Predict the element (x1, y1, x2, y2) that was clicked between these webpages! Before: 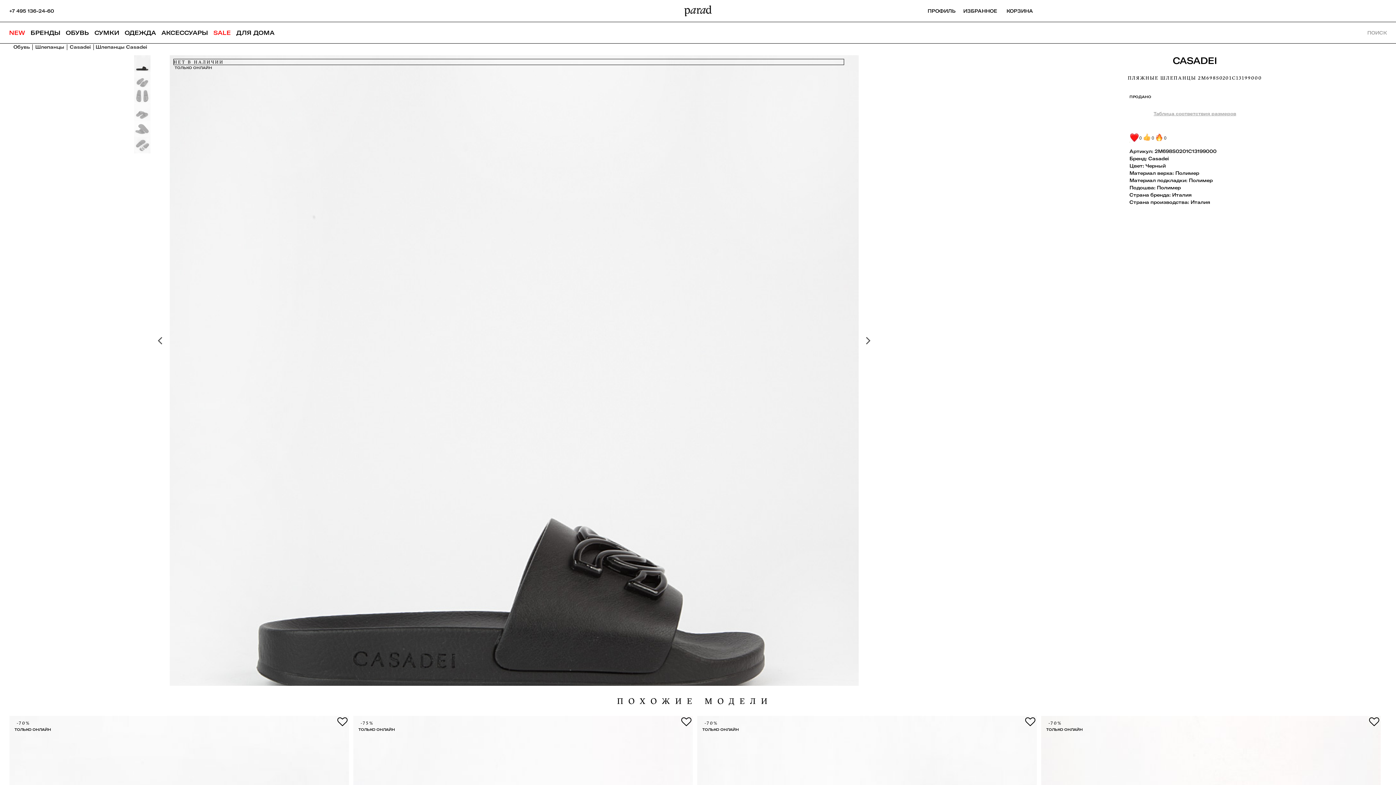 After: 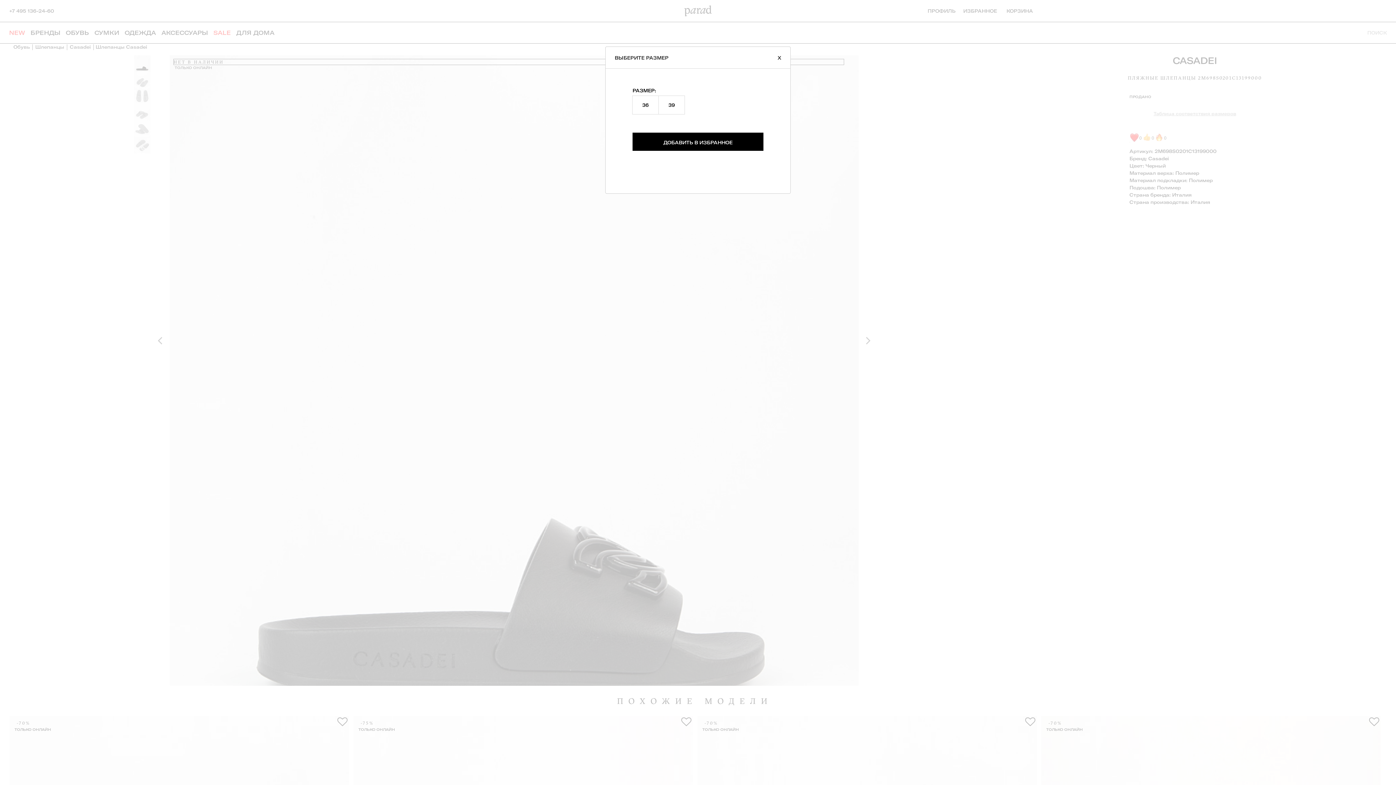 Action: bbox: (681, 717, 691, 727) label:  